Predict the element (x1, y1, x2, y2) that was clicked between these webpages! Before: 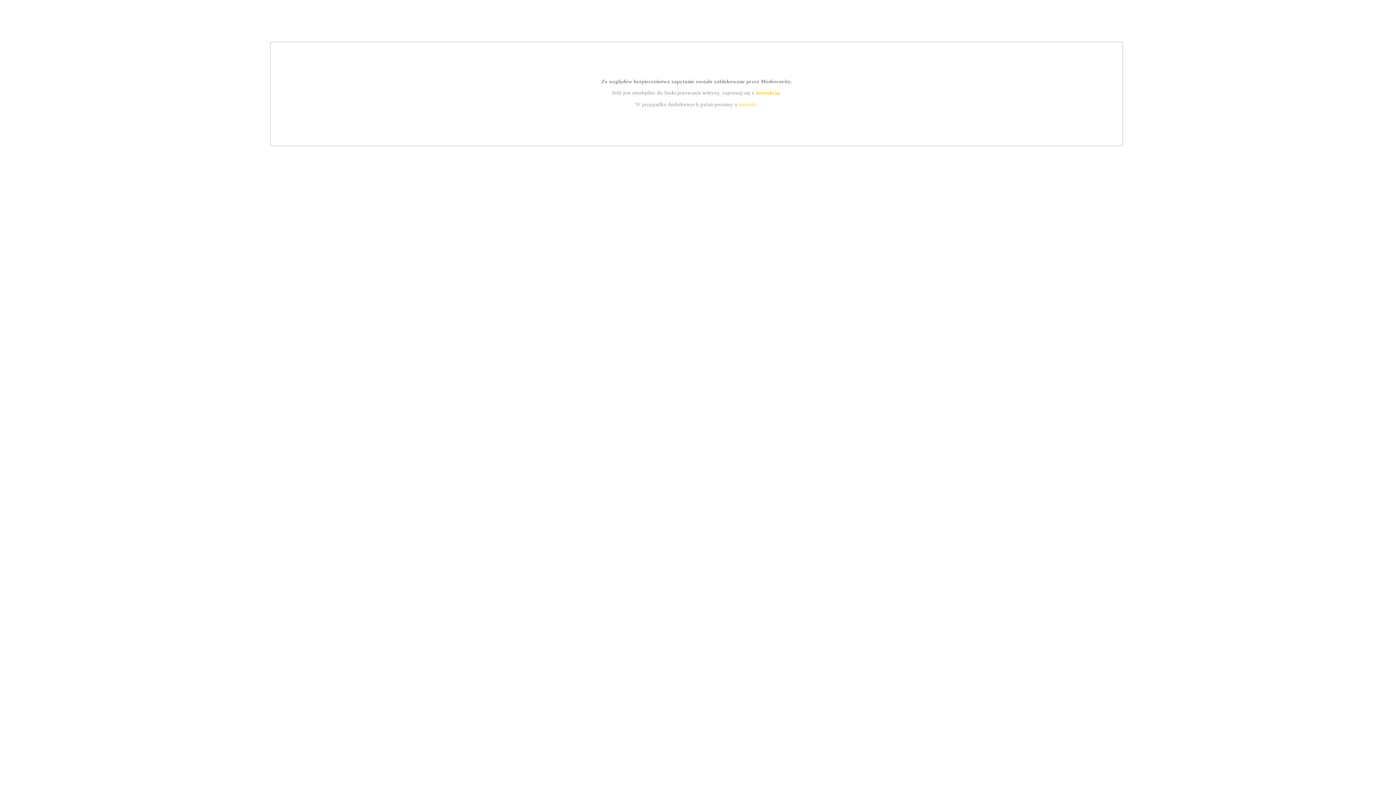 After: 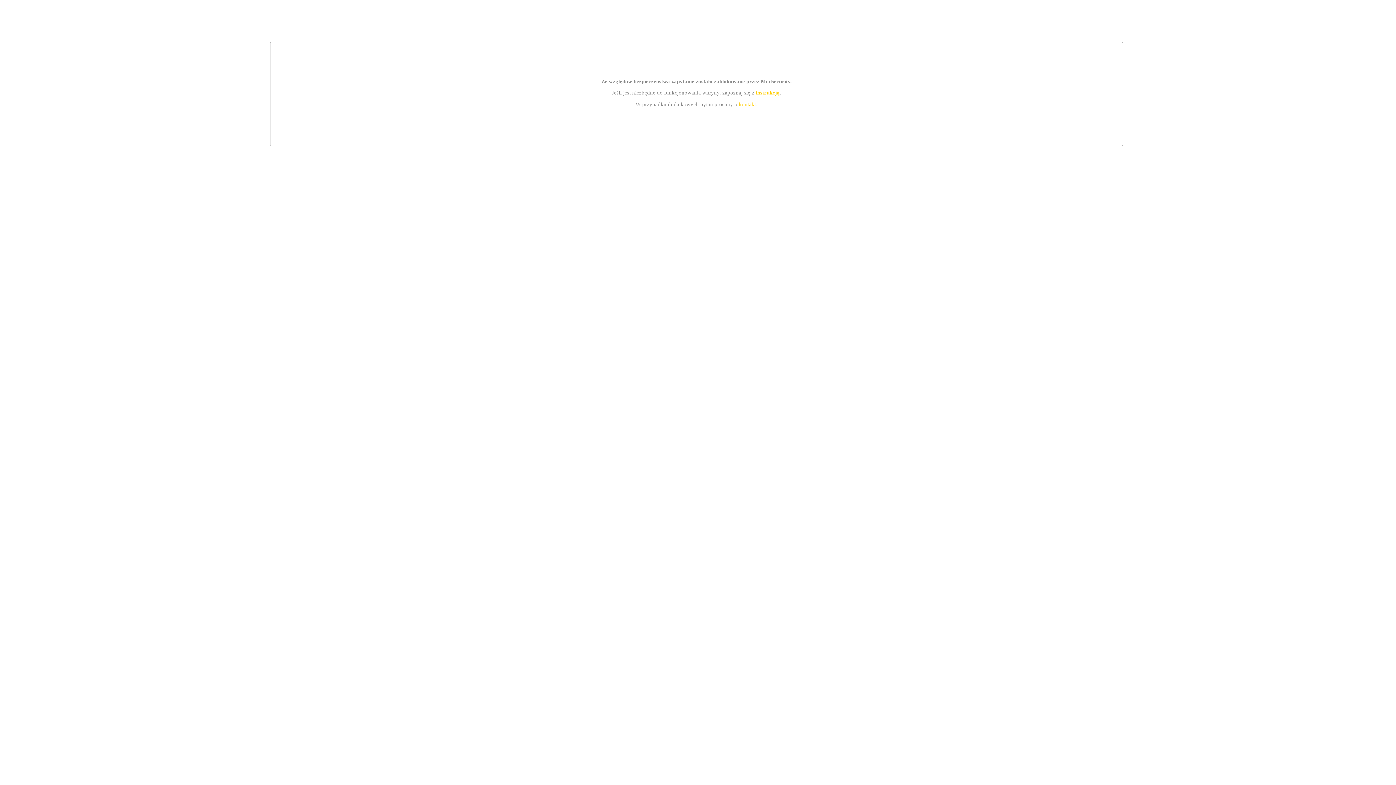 Action: bbox: (739, 101, 756, 107) label: kontakt